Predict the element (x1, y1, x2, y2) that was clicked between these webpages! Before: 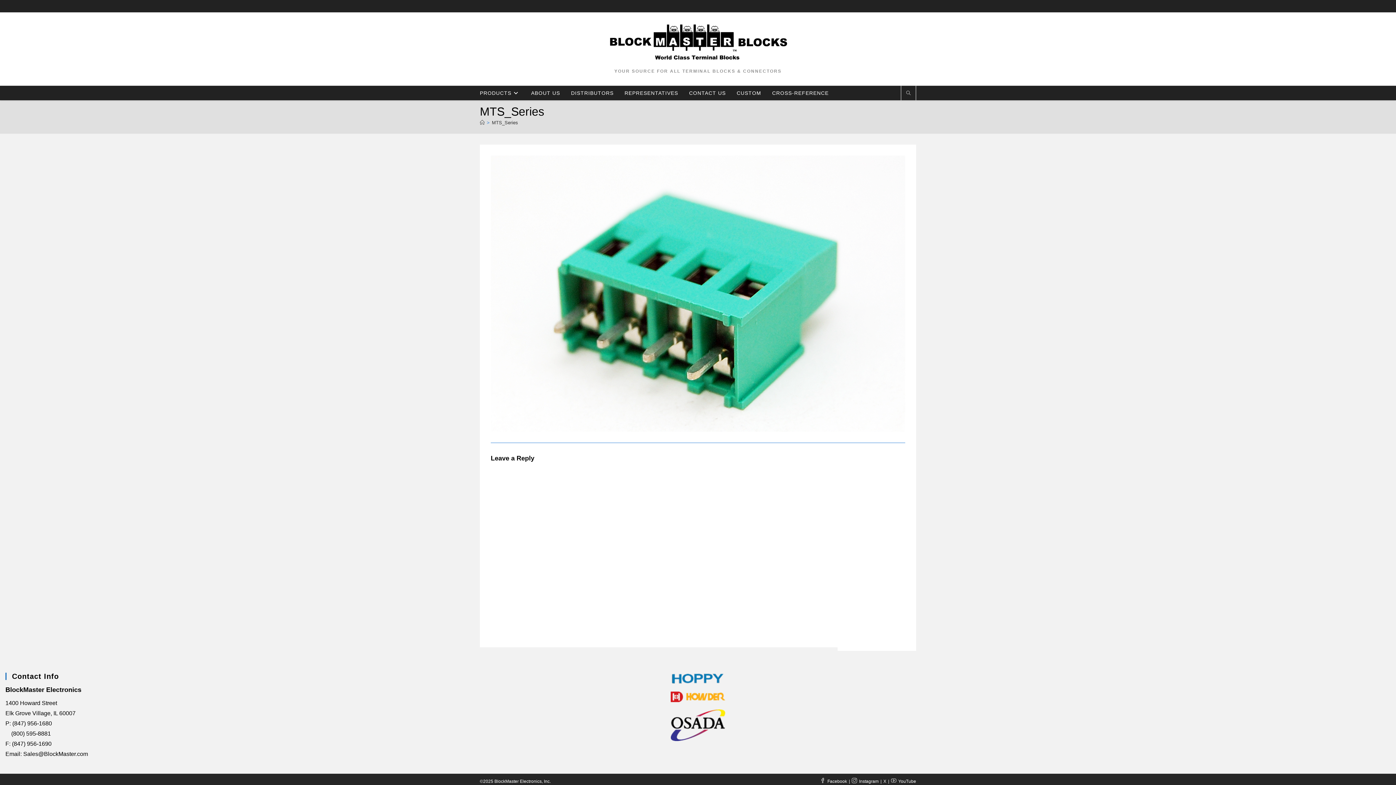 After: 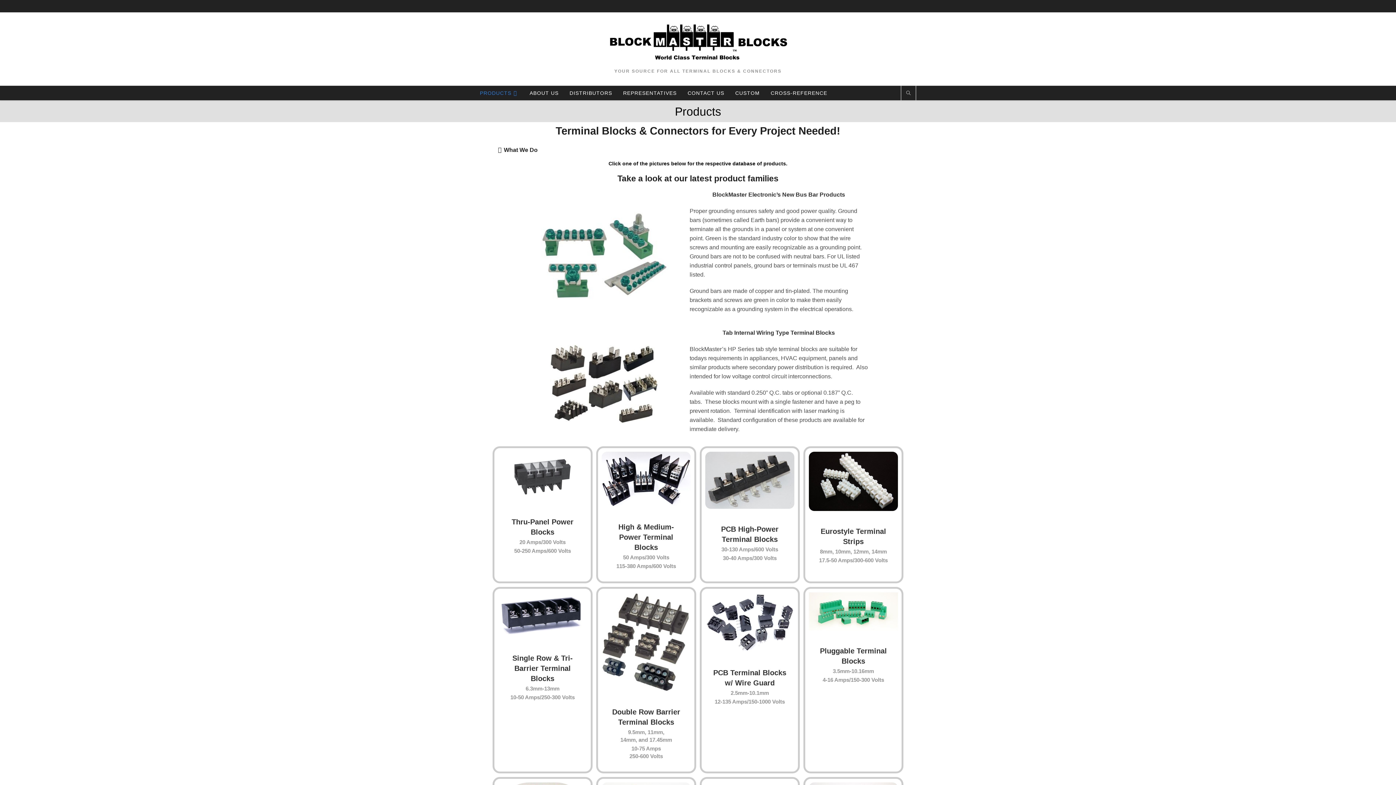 Action: bbox: (607, 38, 789, 44)